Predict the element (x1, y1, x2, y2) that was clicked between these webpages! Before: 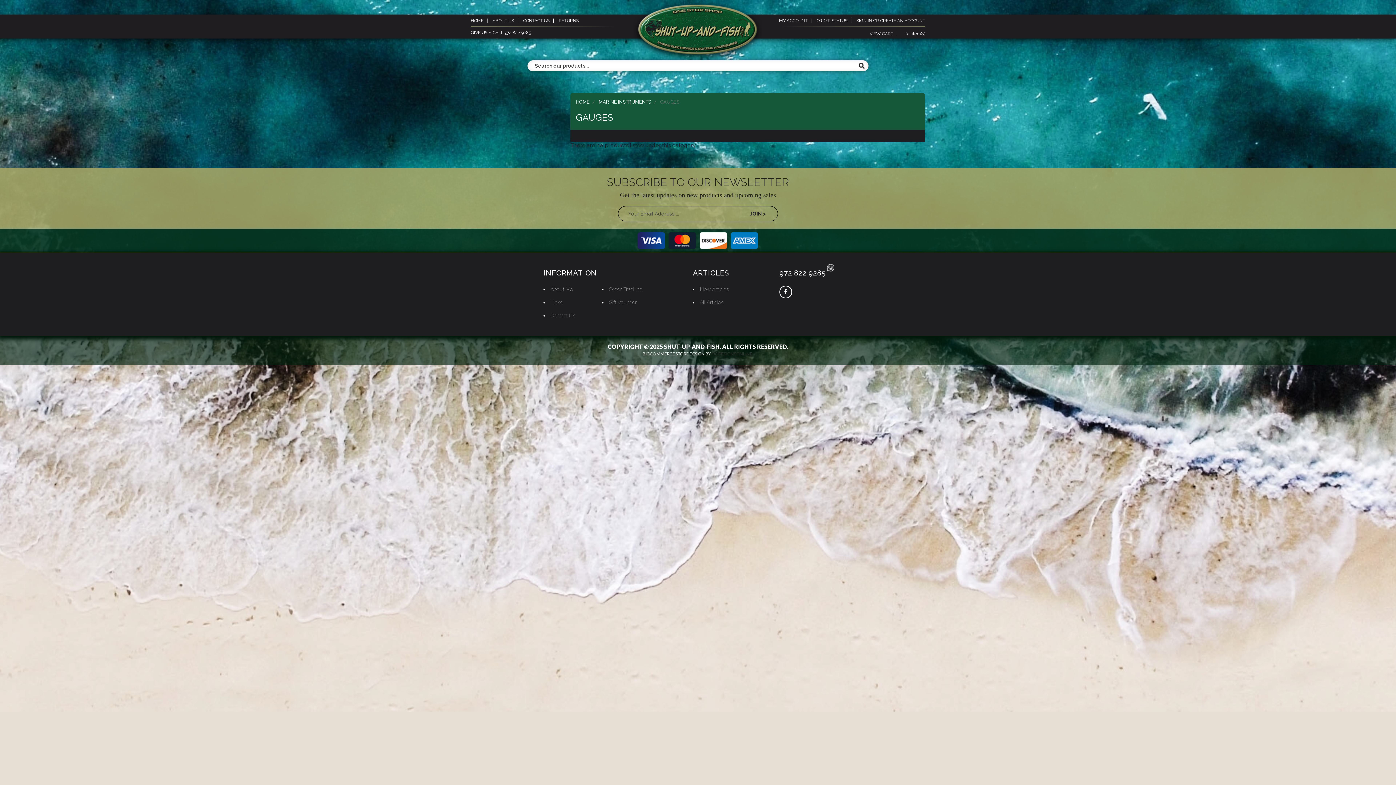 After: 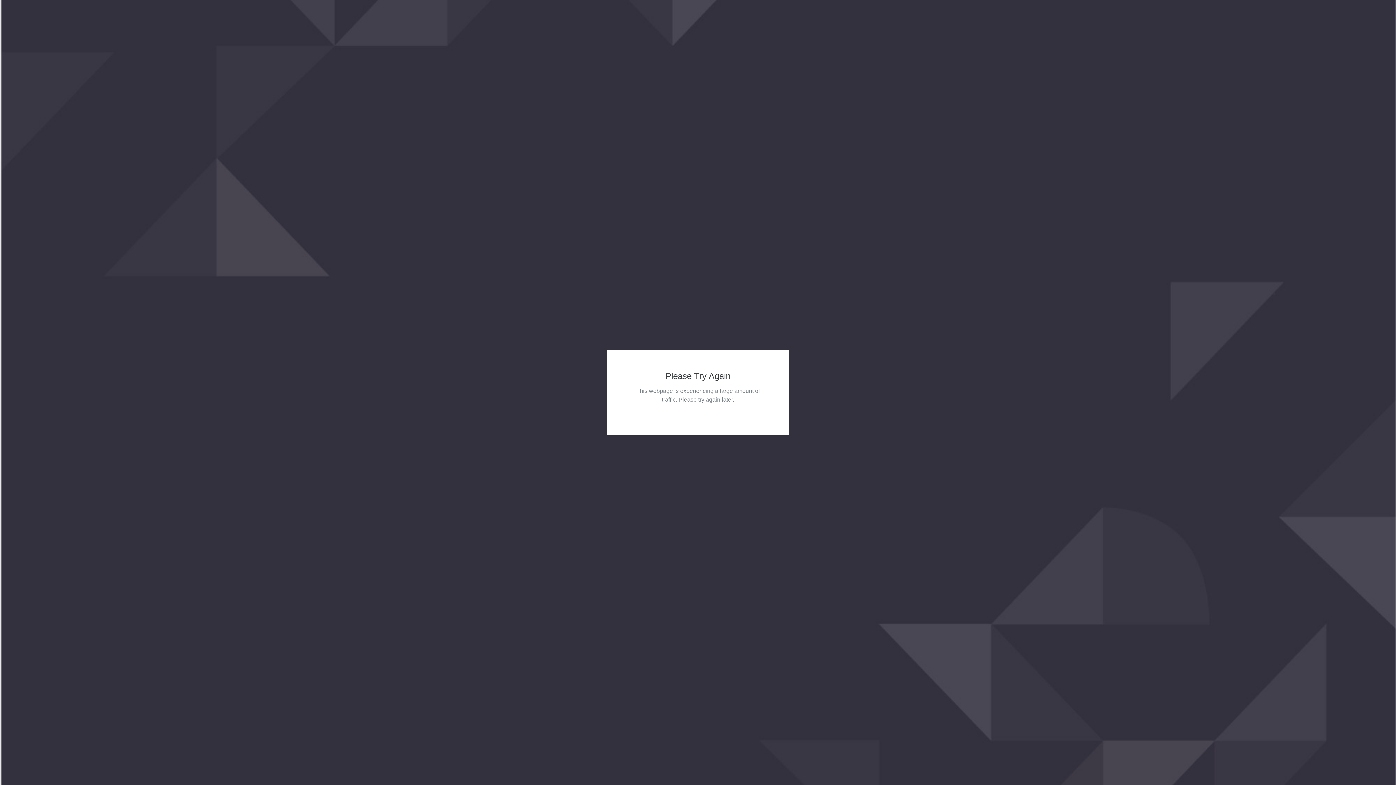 Action: bbox: (856, 18, 872, 23) label: SIGN IN